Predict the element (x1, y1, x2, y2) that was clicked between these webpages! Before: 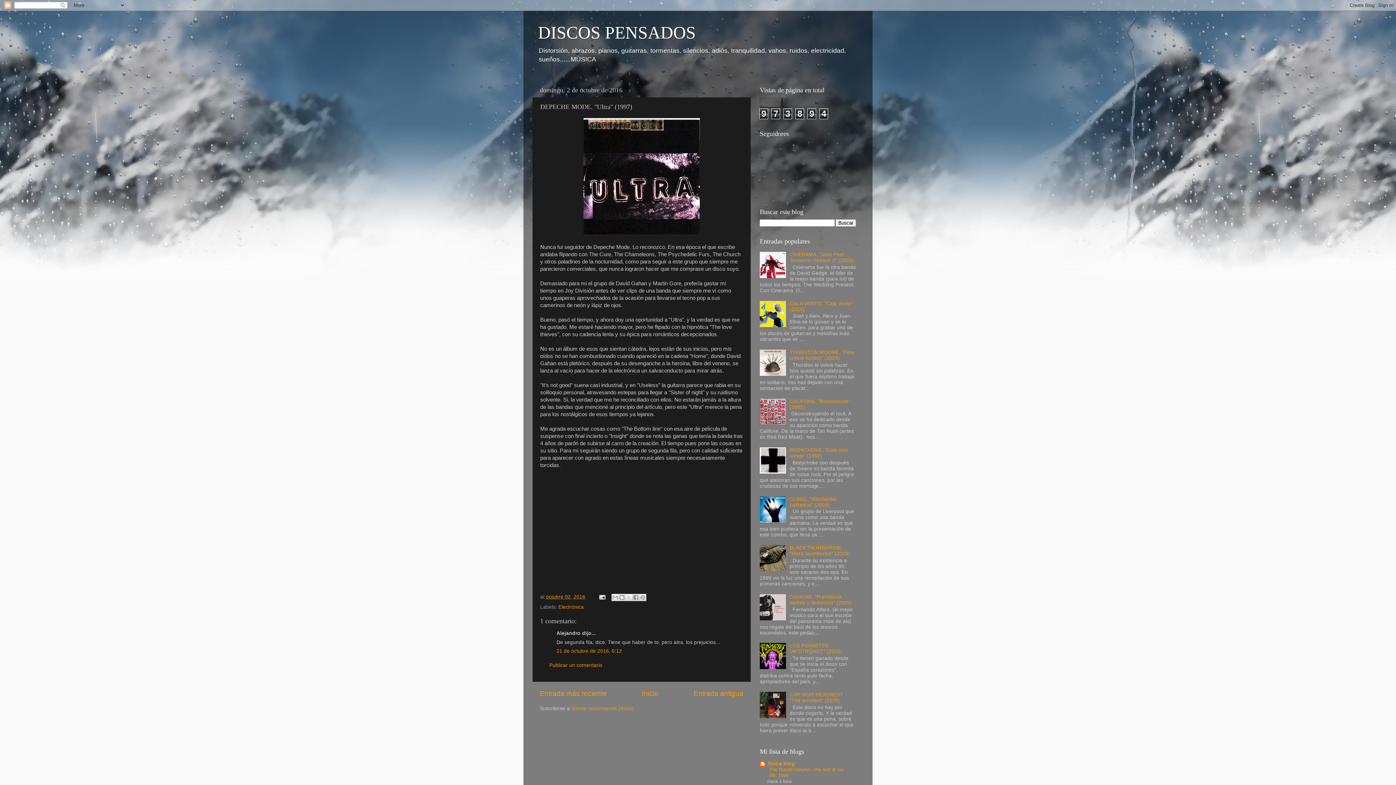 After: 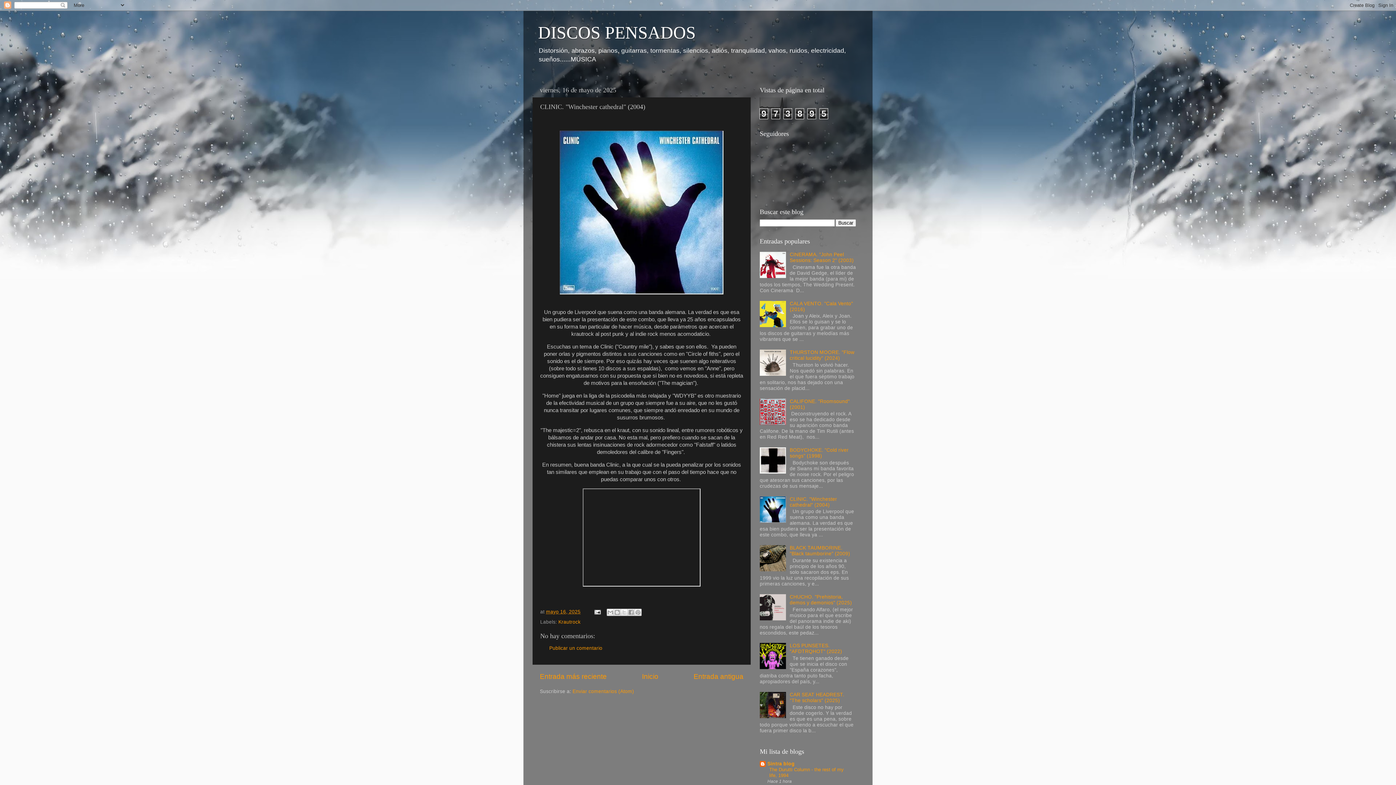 Action: bbox: (789, 496, 837, 507) label: CLINIC. "Winchester cathedral" (2004)